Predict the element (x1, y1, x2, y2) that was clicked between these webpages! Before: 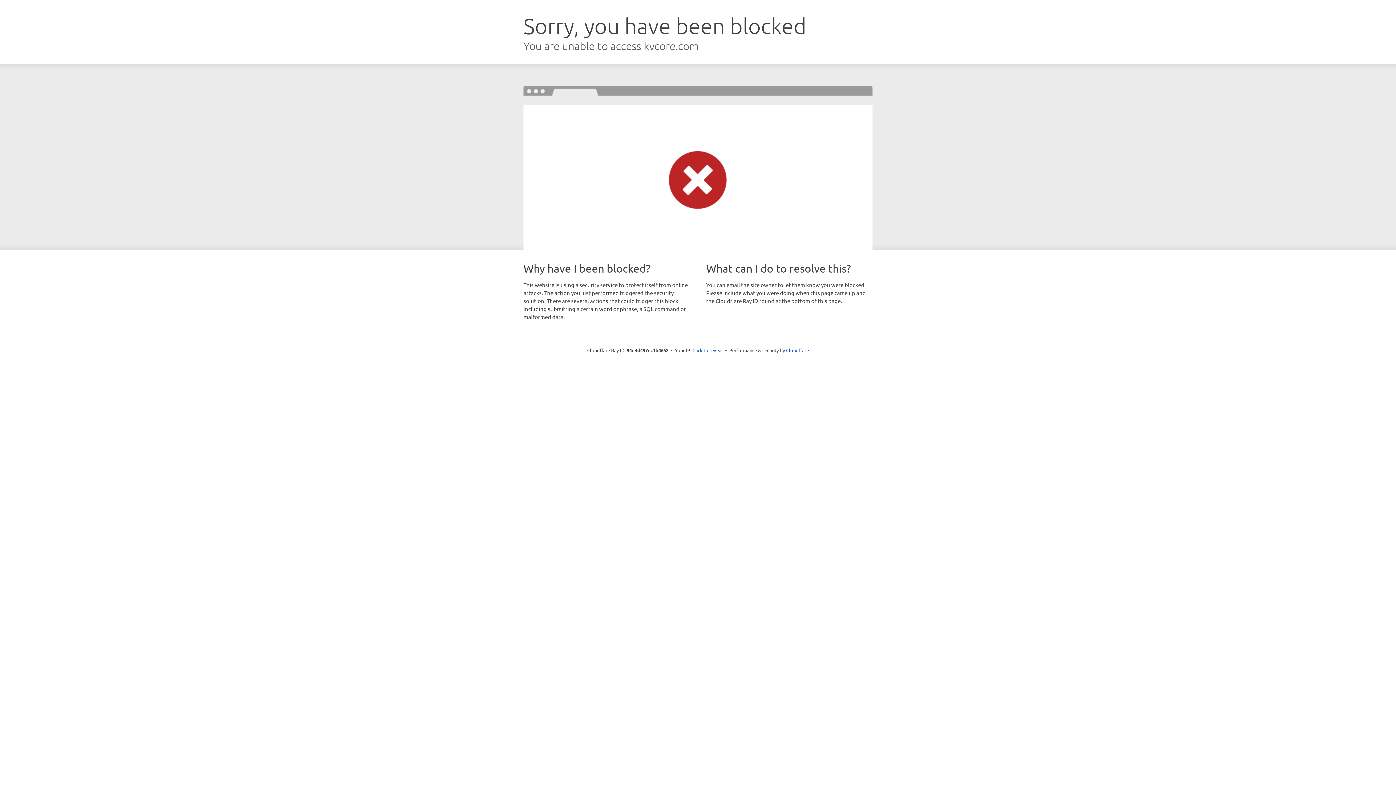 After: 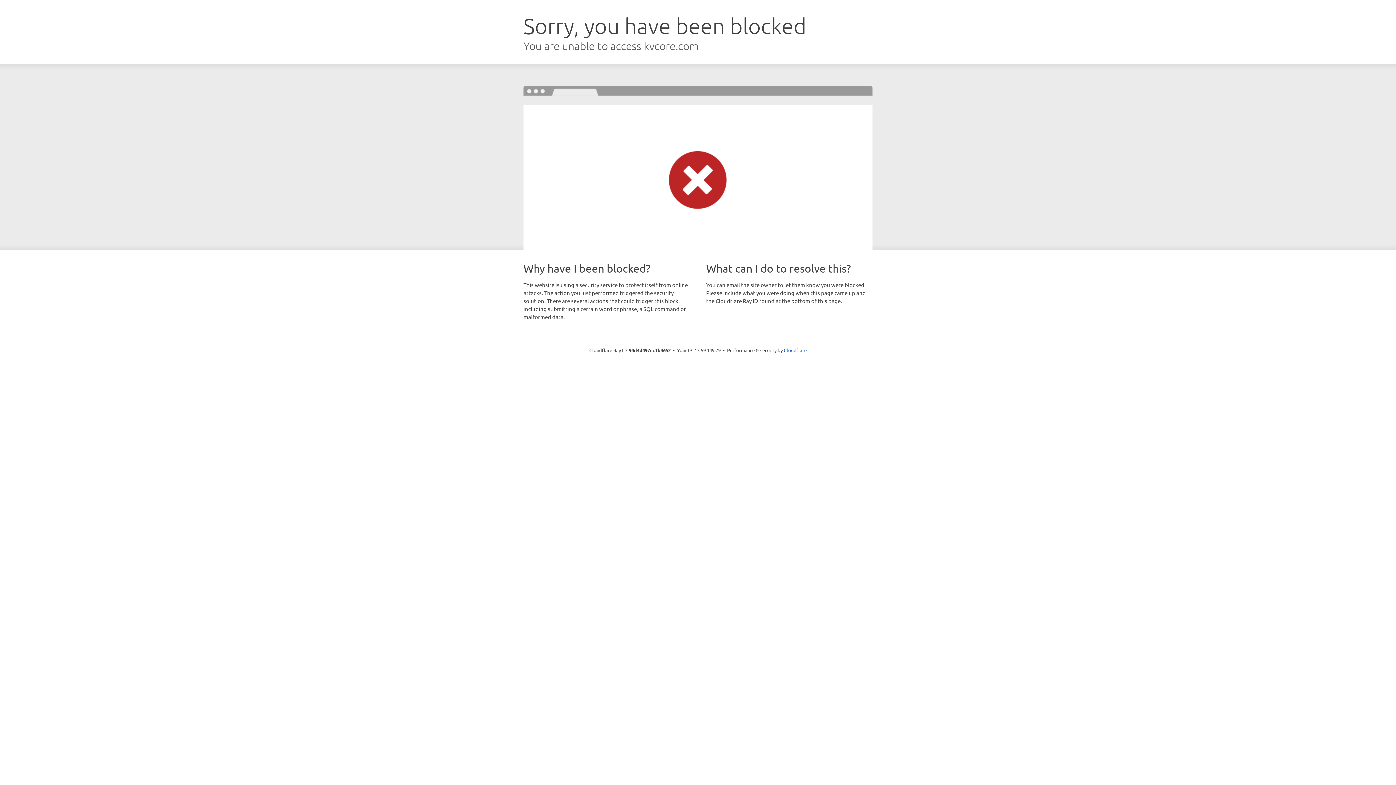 Action: bbox: (692, 346, 723, 353) label: Click to reveal